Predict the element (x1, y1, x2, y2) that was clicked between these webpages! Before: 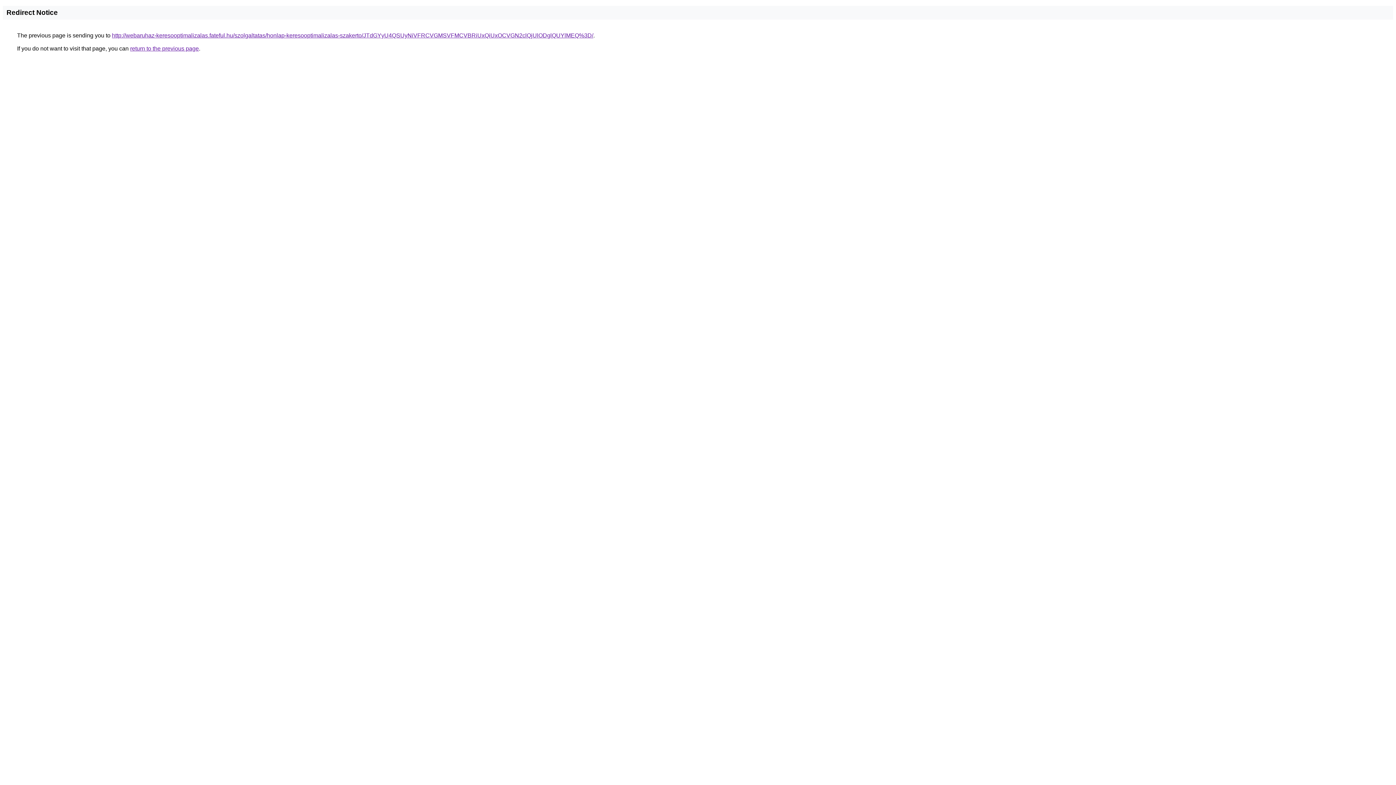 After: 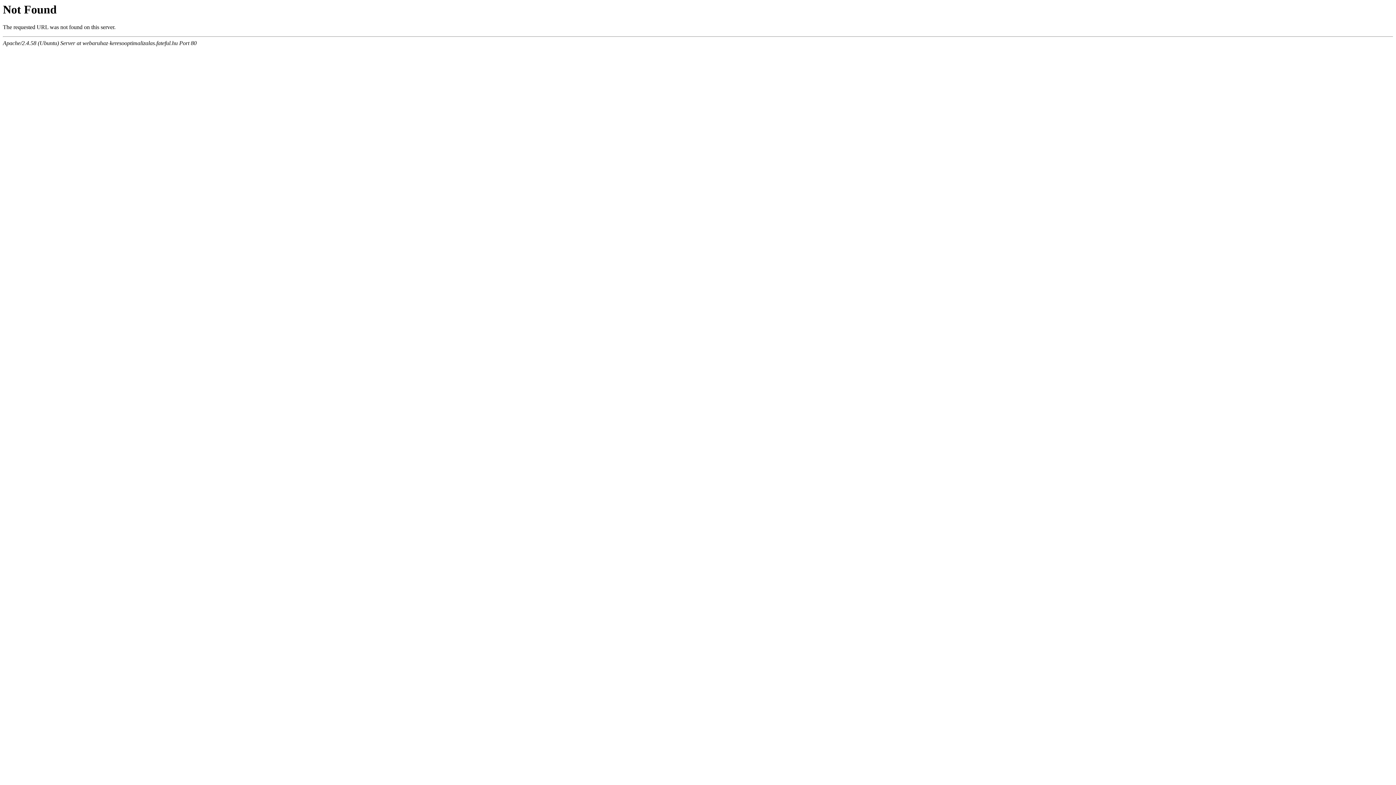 Action: bbox: (112, 32, 593, 38) label: http://webaruhaz-keresooptimalizalas.fateful.hu/szolgaltatas/honlap-keresooptimalizalas-szakerto/JTdGYyU4QSUyNiVFRCVGMSVFMCVBRiUxQiUxOCVGN2clQjUlODglQUYlMEQ%3D/